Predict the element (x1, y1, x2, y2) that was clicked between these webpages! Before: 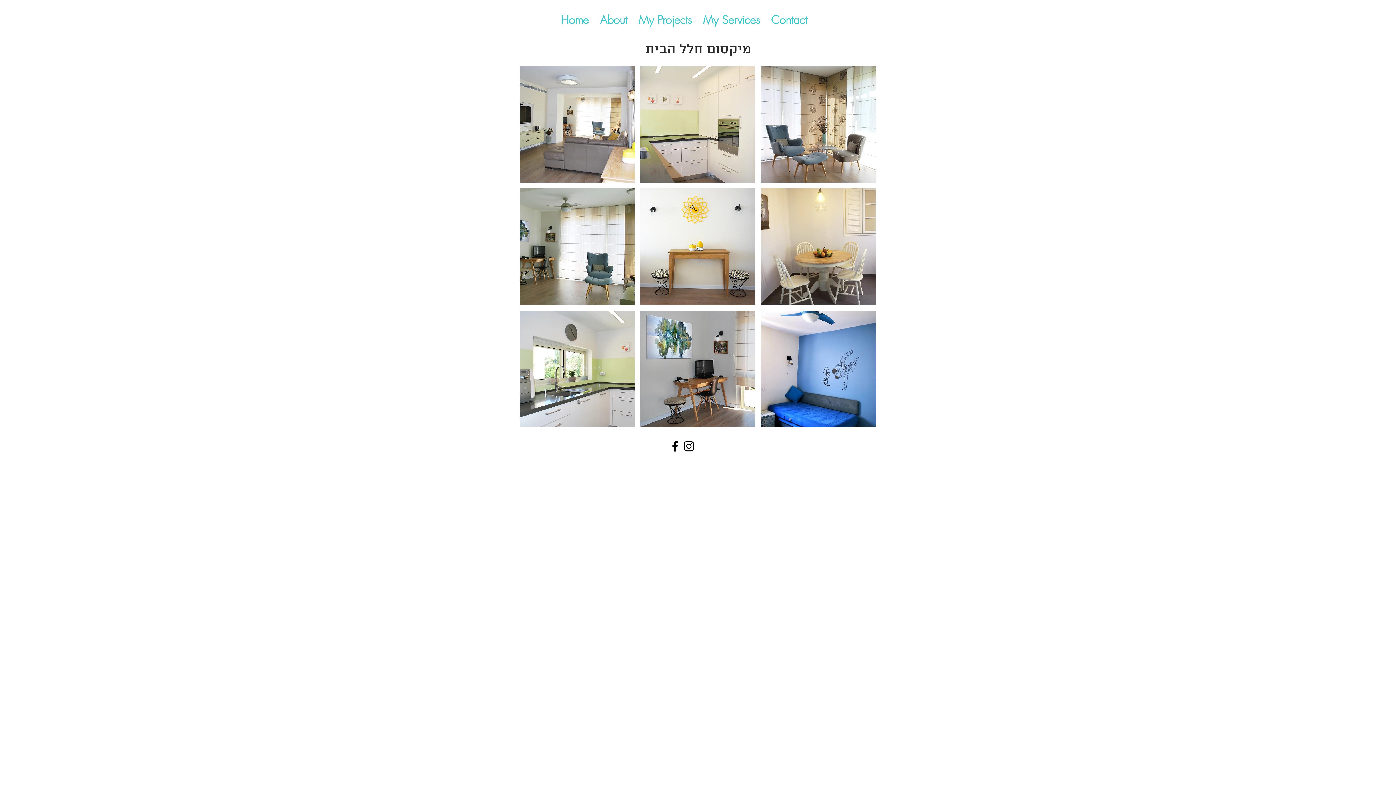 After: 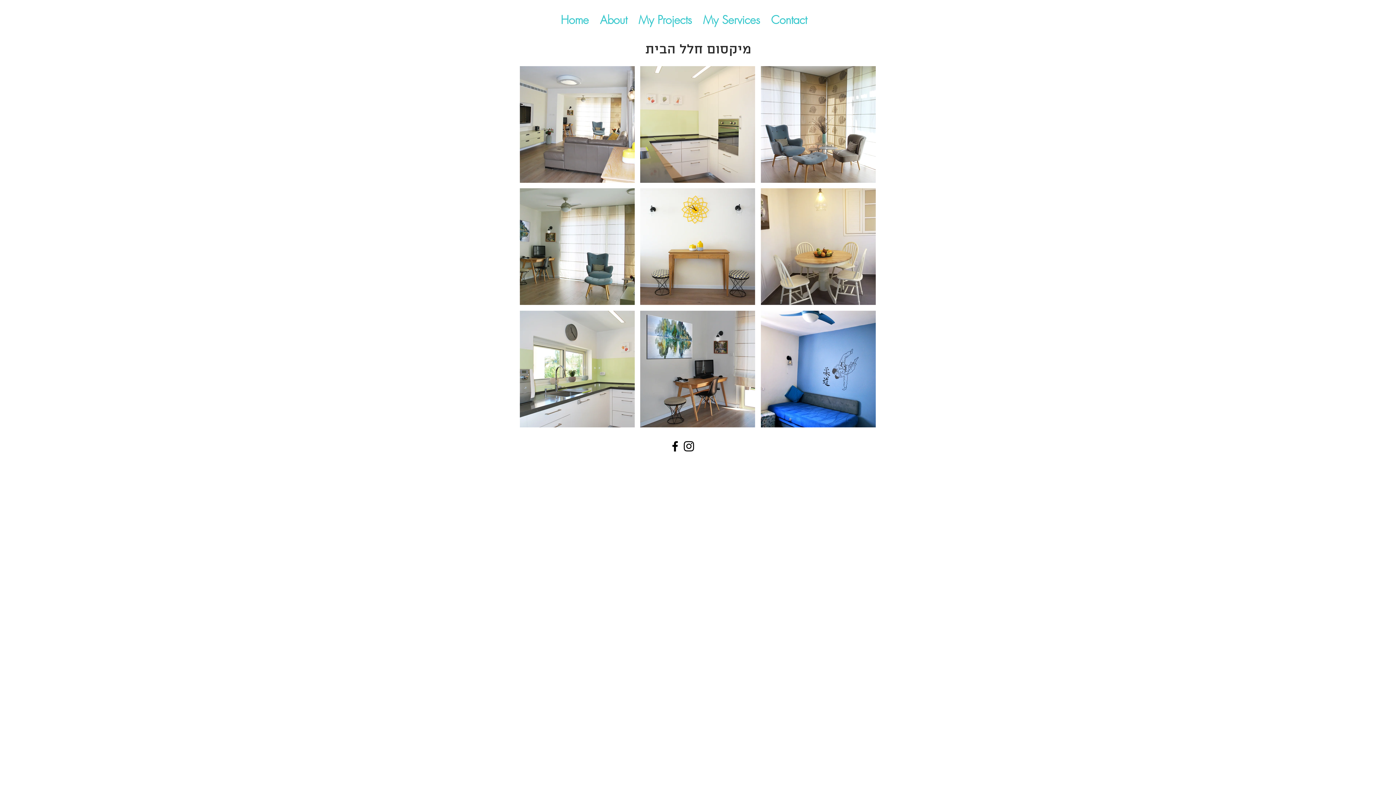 Action: label: Instagram bbox: (682, 439, 696, 453)